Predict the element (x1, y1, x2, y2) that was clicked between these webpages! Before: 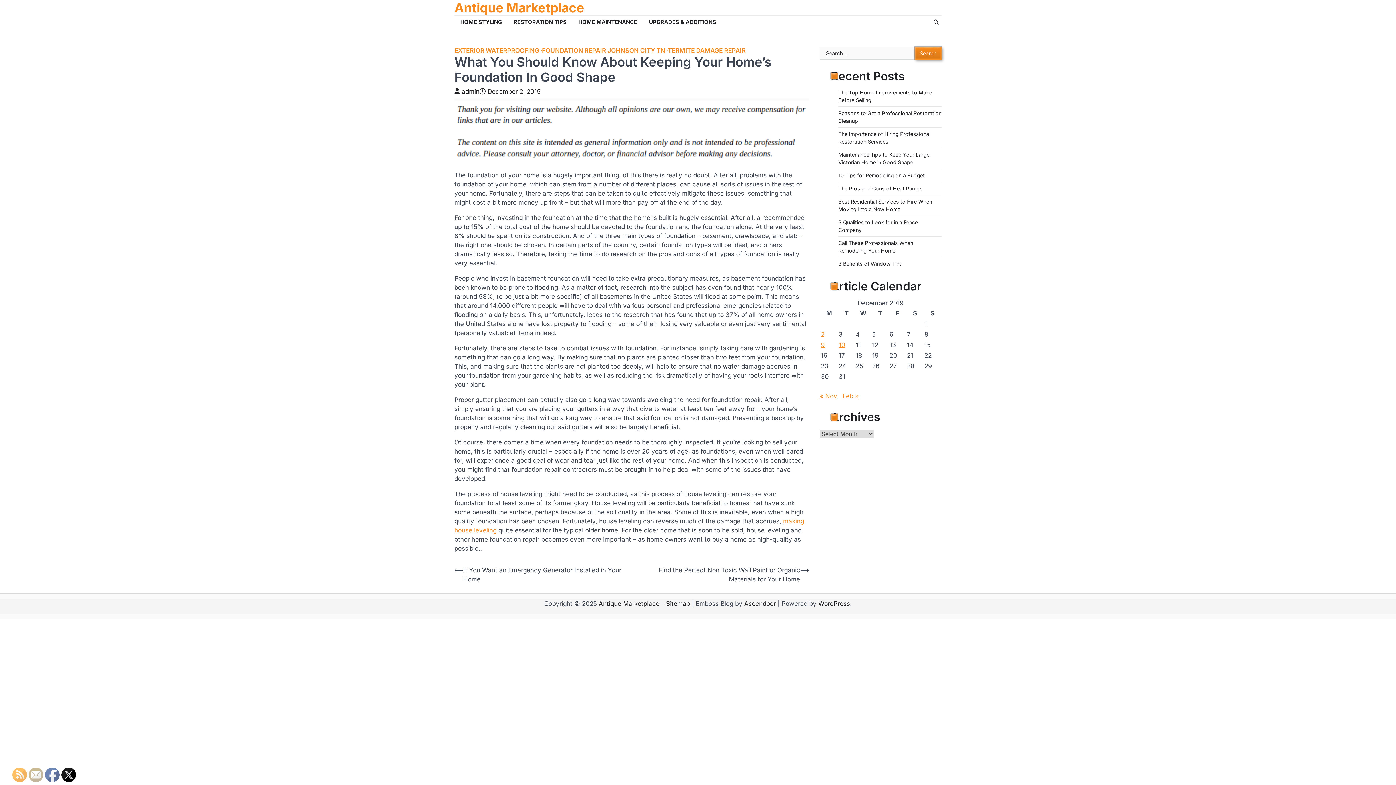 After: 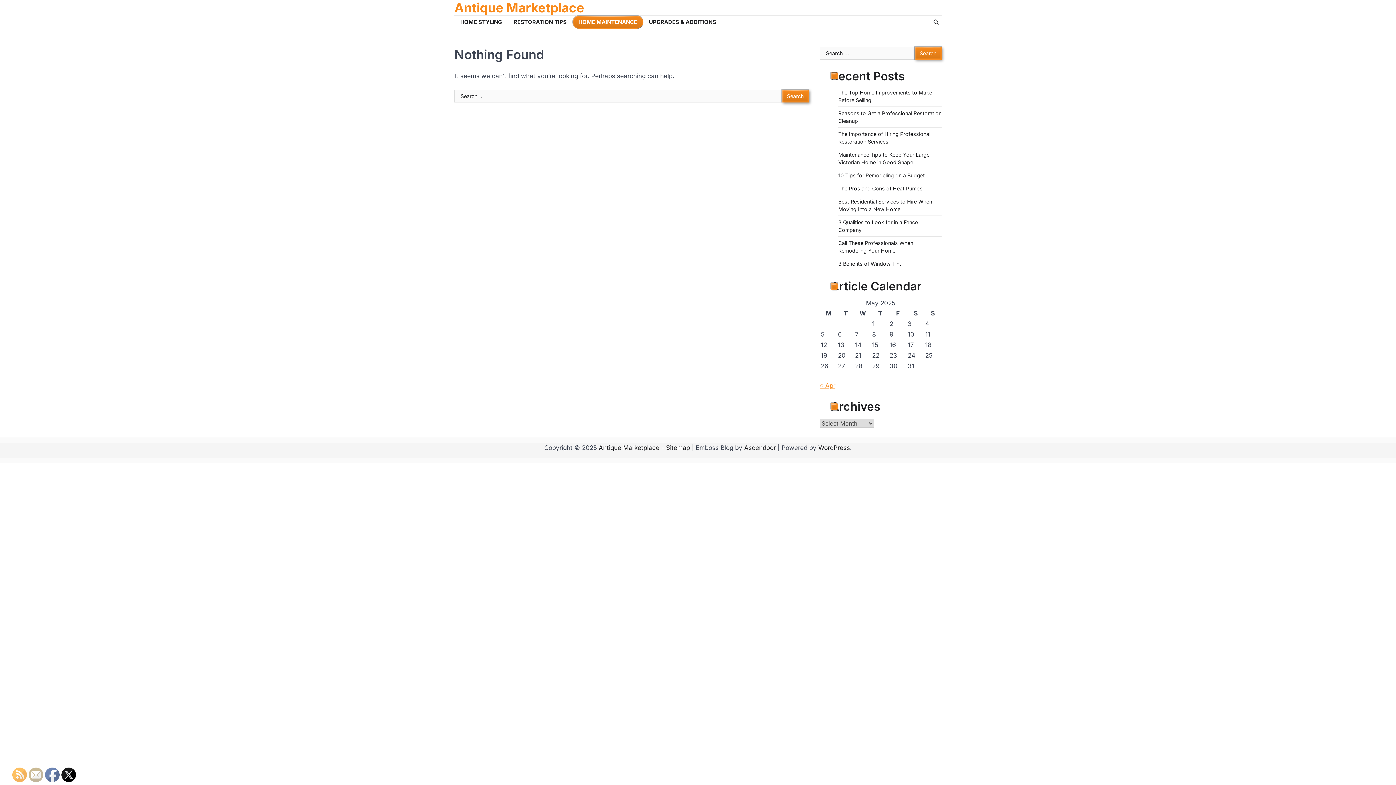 Action: label: HOME MAINTENANCE bbox: (572, 15, 643, 28)